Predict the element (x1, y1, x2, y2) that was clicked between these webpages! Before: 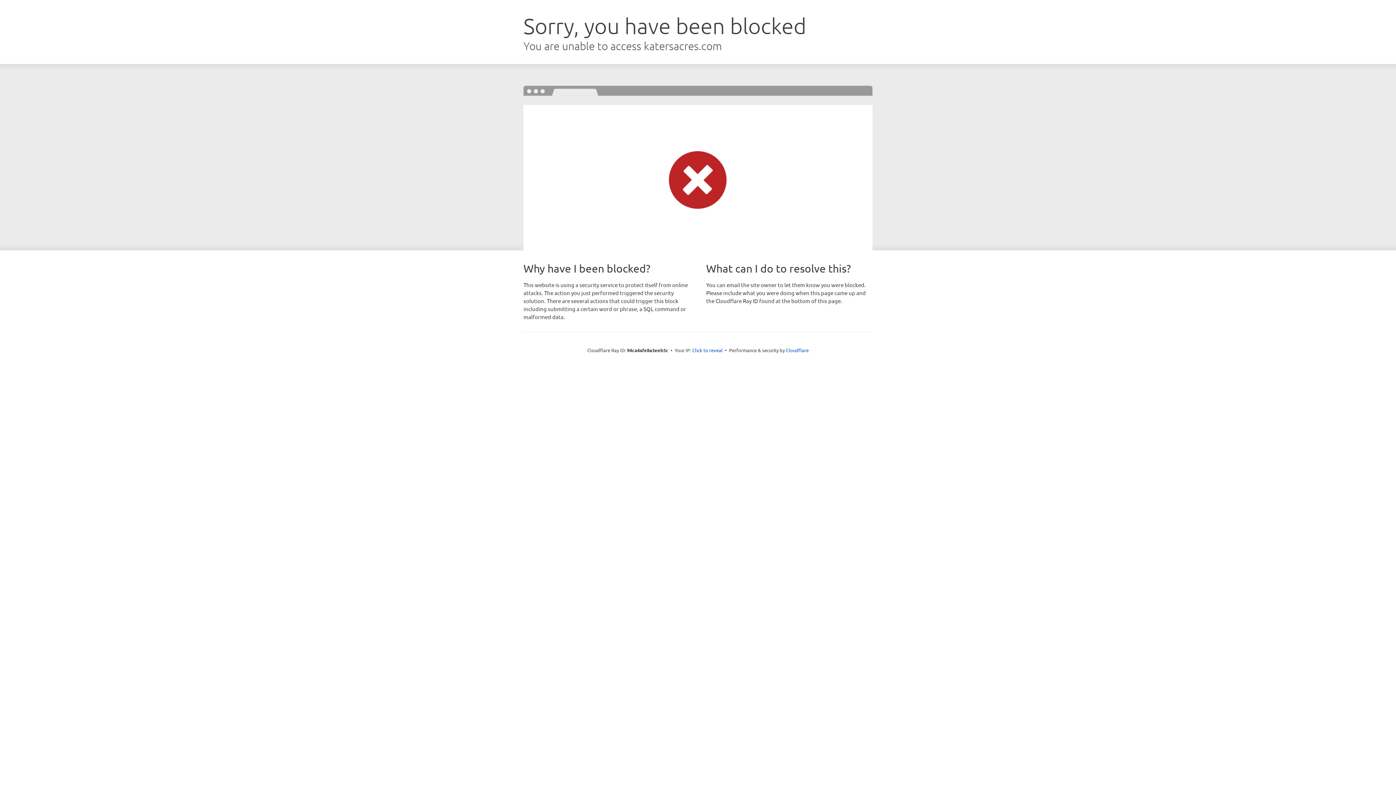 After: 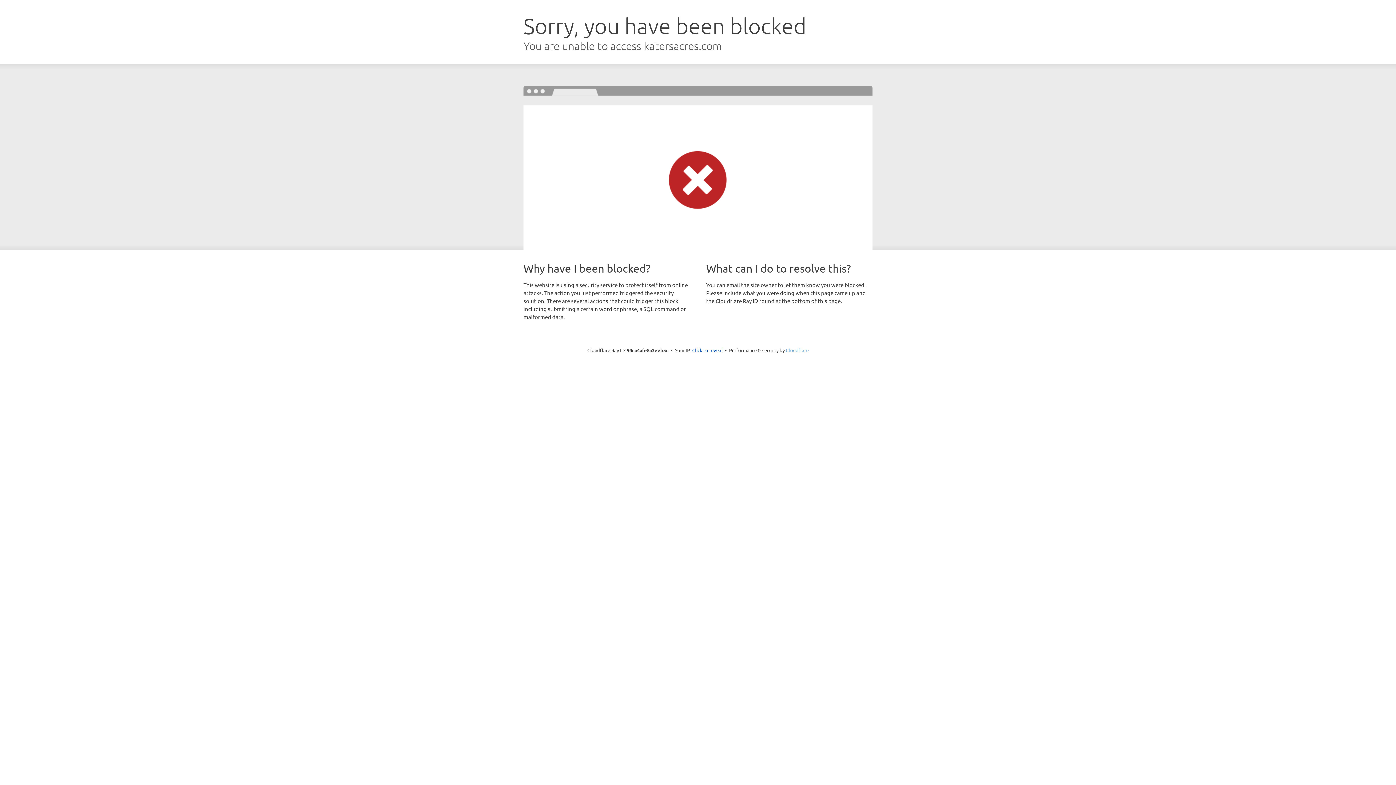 Action: label: Cloudflare bbox: (786, 347, 808, 353)